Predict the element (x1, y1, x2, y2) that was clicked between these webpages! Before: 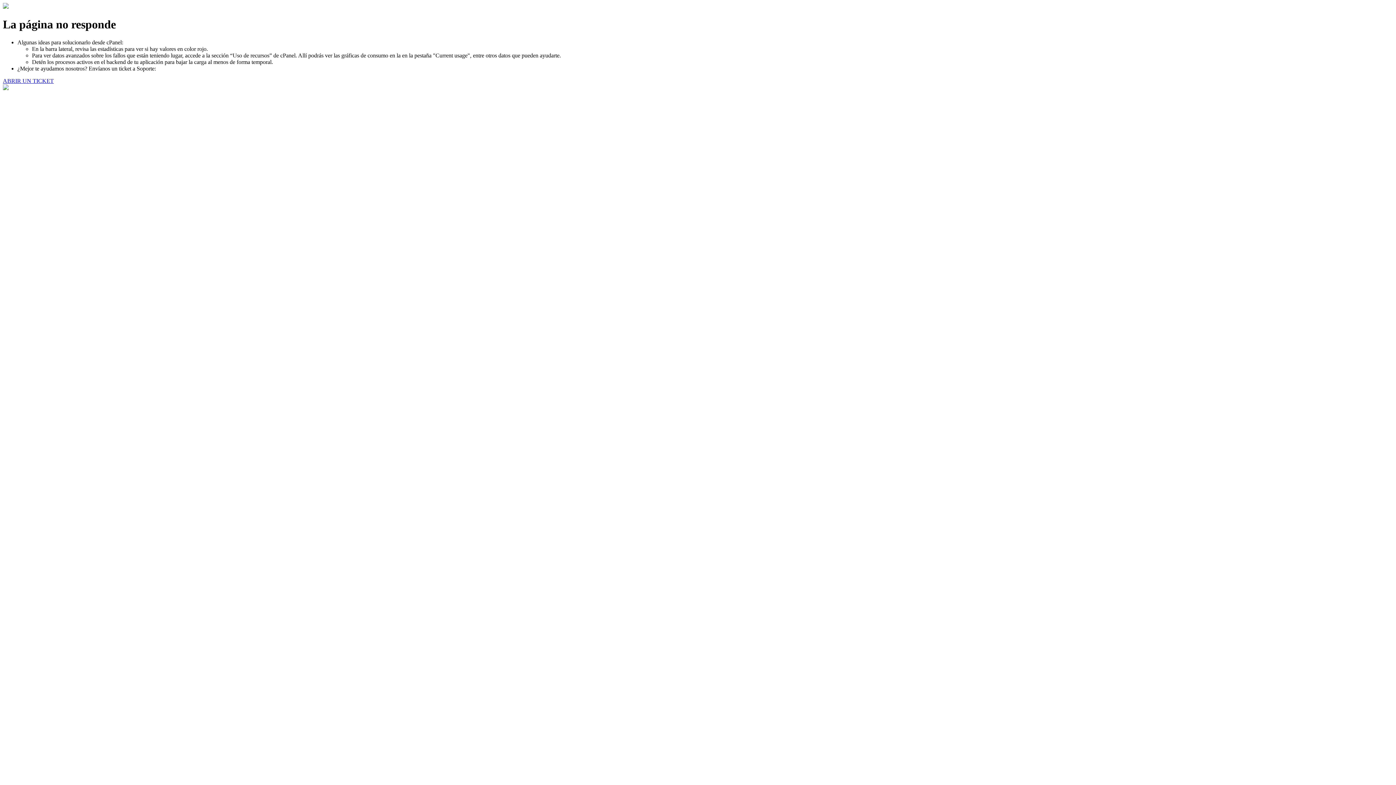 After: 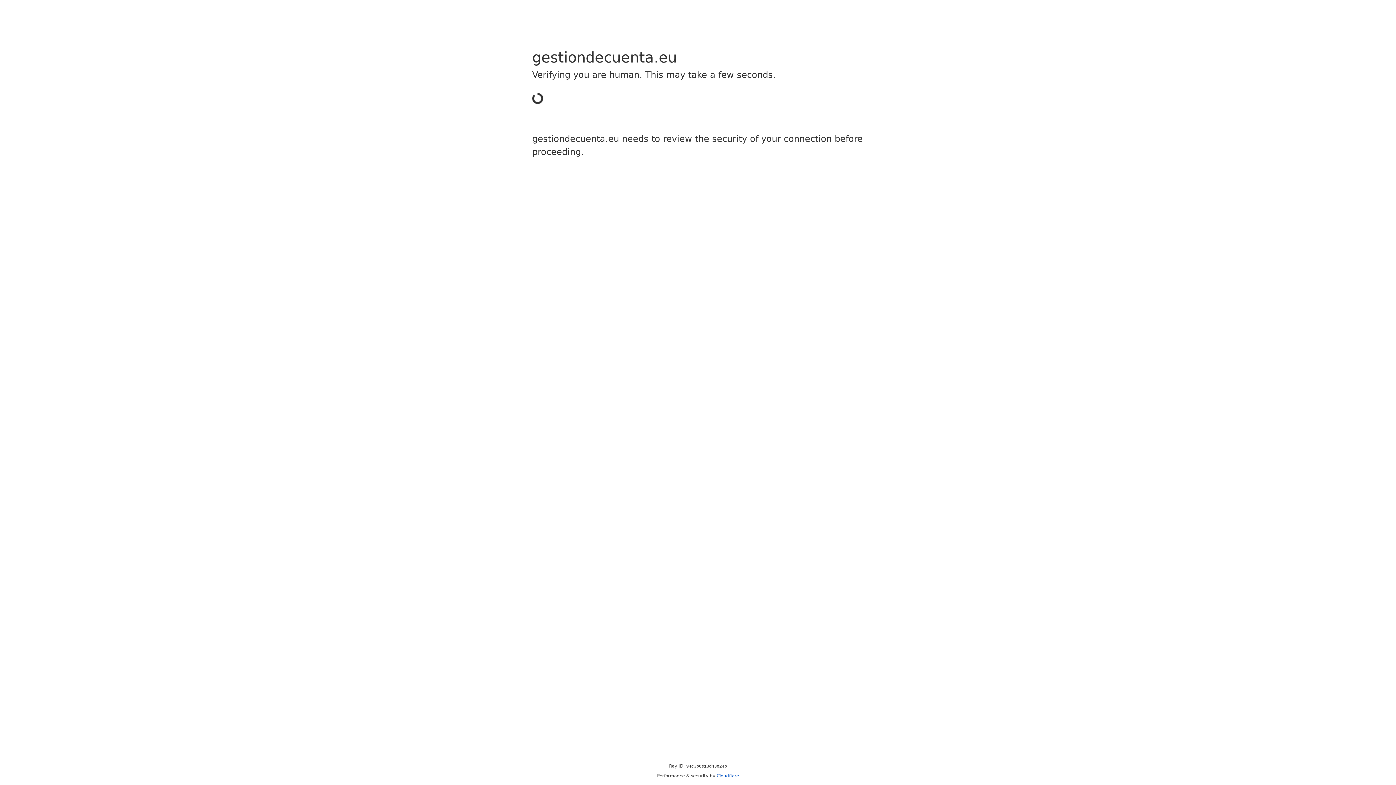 Action: label: ABRIR UN TICKET bbox: (2, 77, 53, 83)